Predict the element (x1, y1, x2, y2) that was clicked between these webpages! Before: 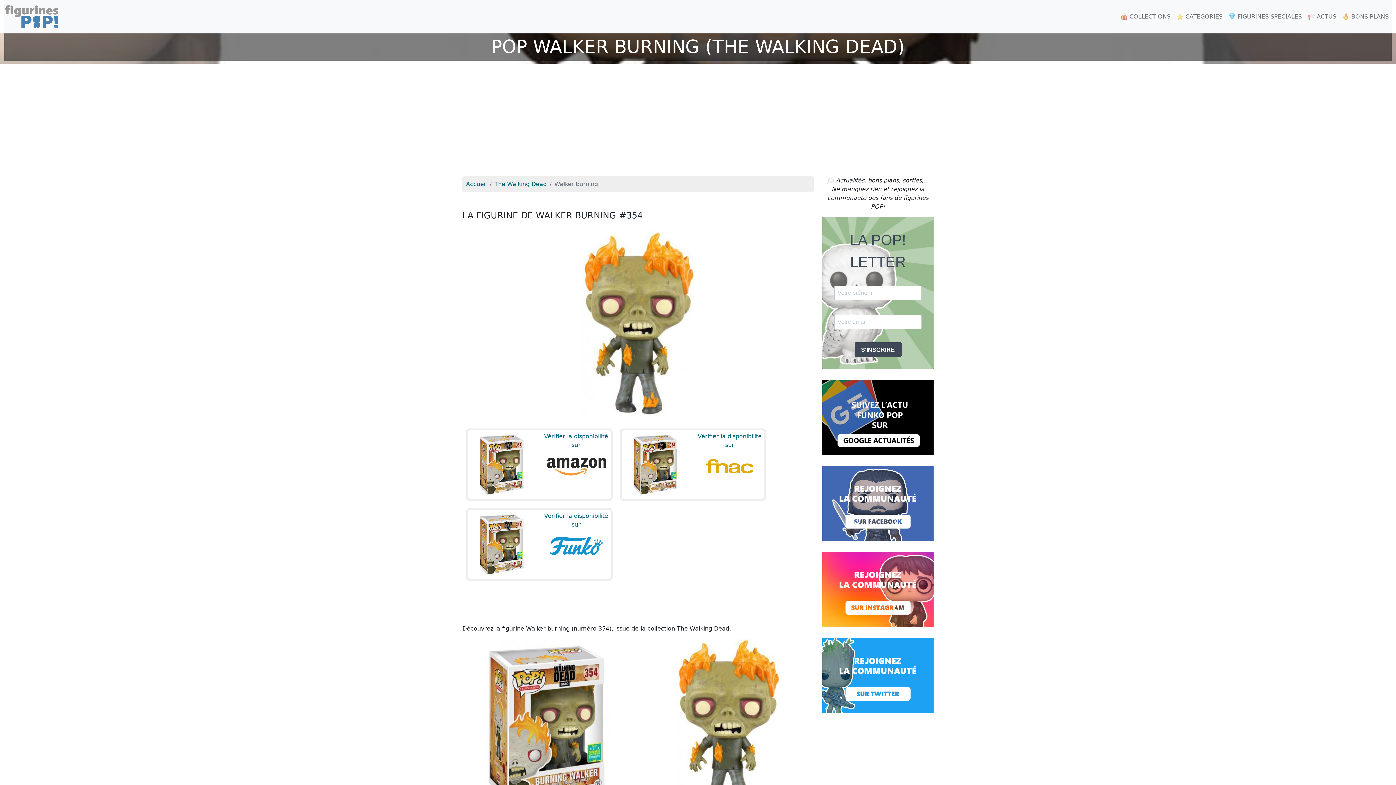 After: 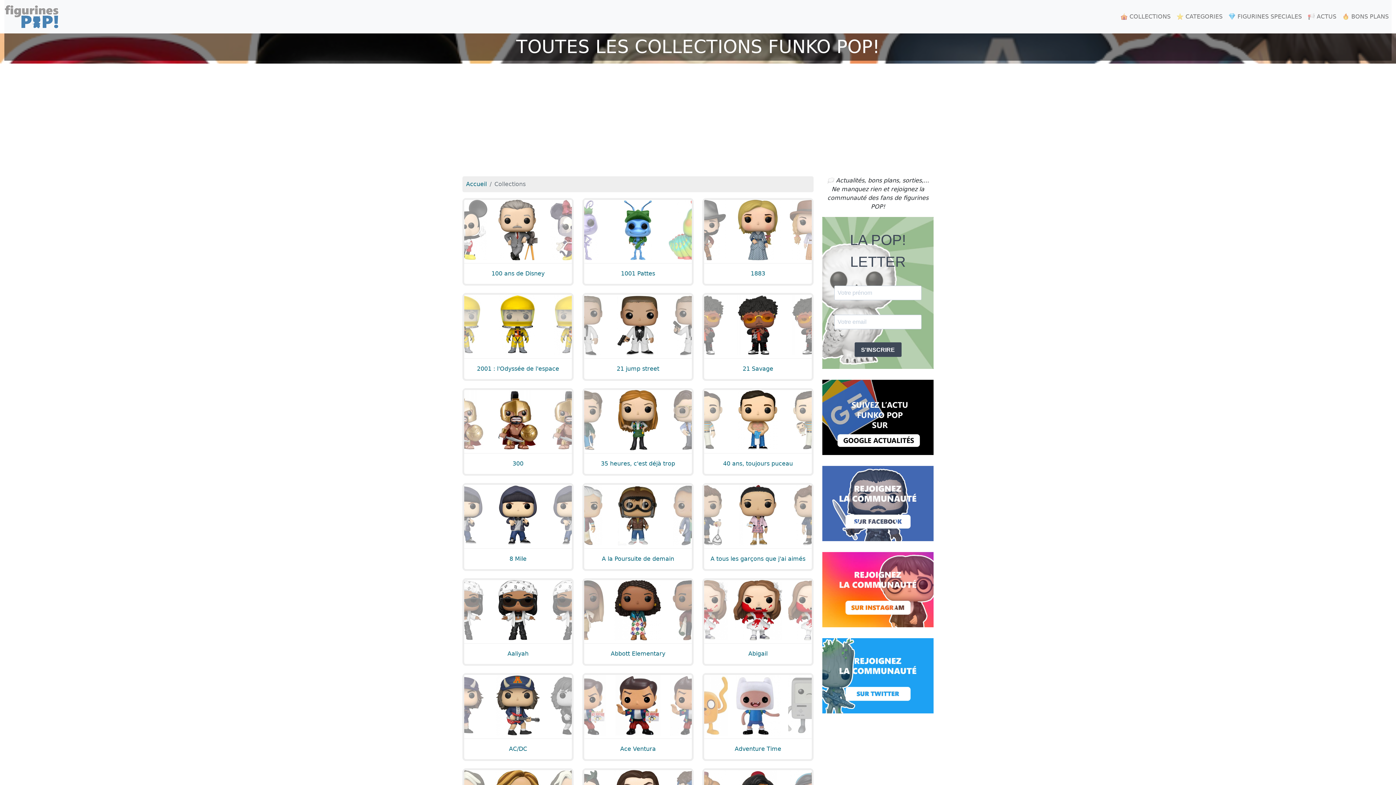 Action: bbox: (1117, 9, 1173, 24) label: 🎪 COLLECTIONS